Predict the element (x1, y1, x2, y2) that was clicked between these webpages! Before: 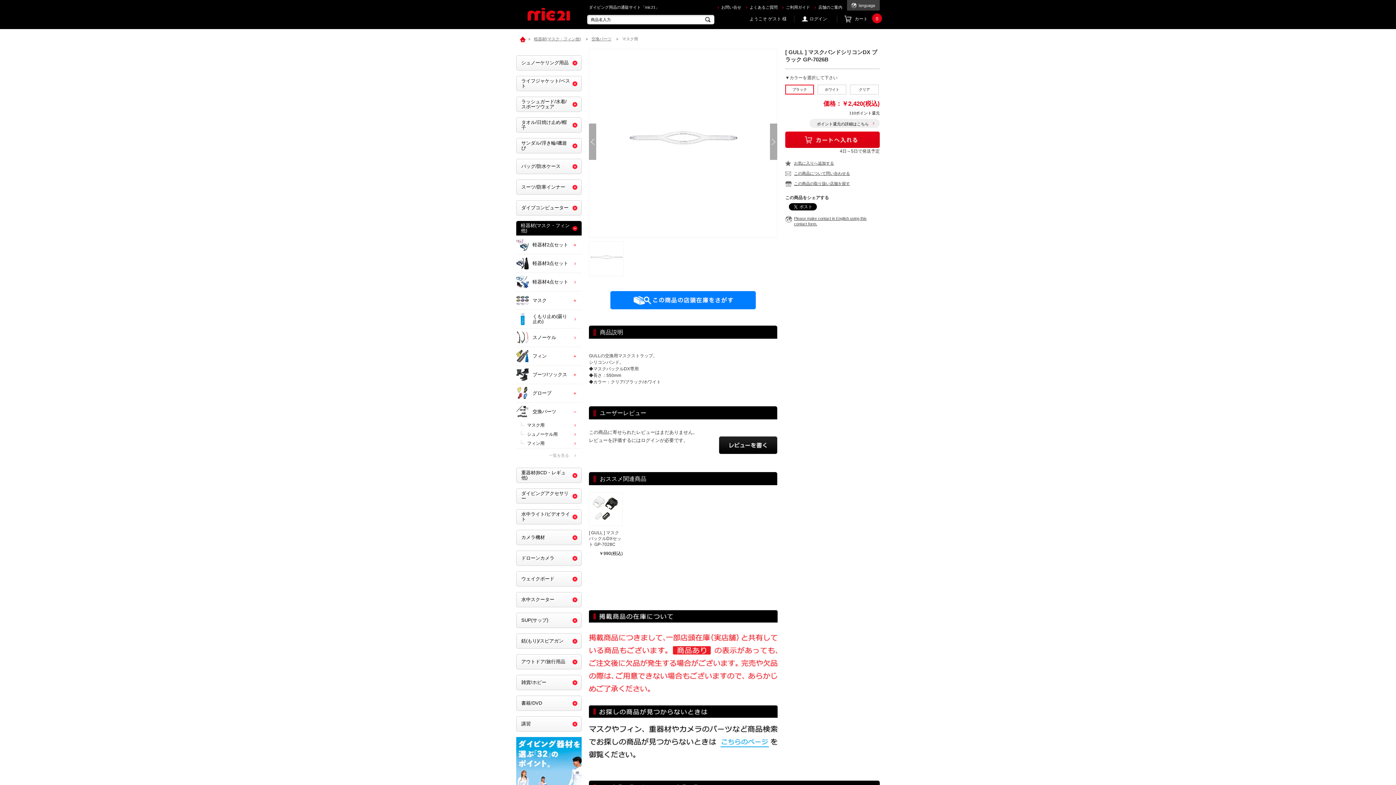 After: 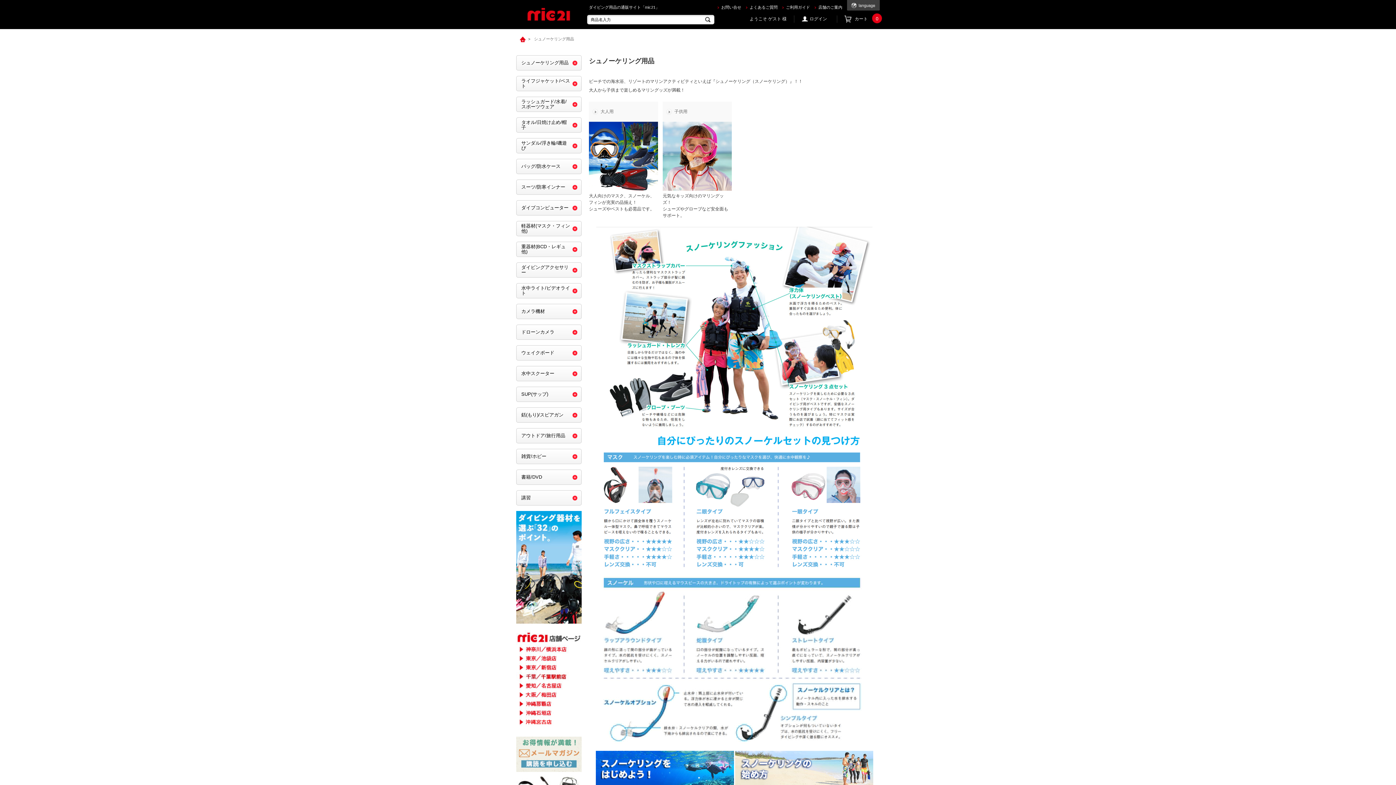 Action: label: シュノーケリング用品 bbox: (516, 55, 581, 70)